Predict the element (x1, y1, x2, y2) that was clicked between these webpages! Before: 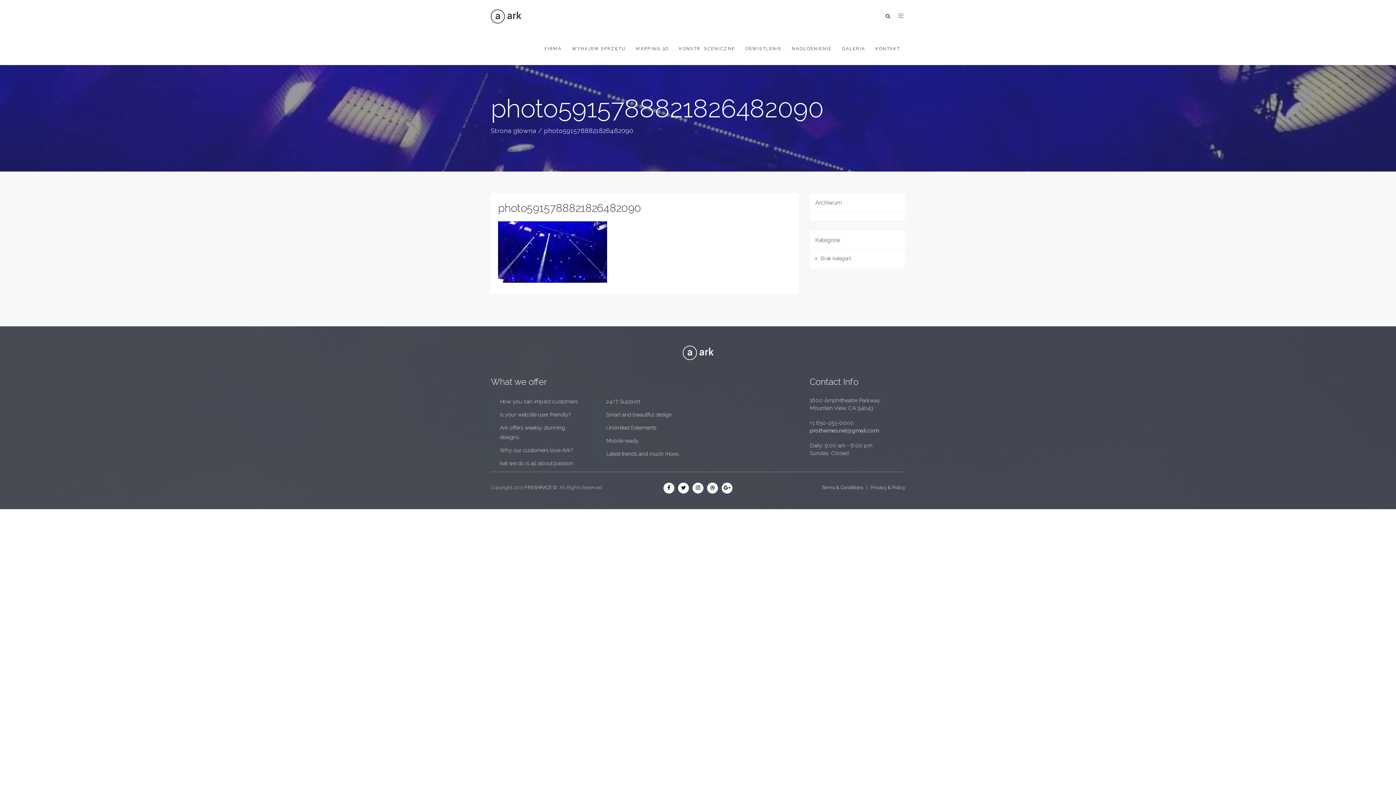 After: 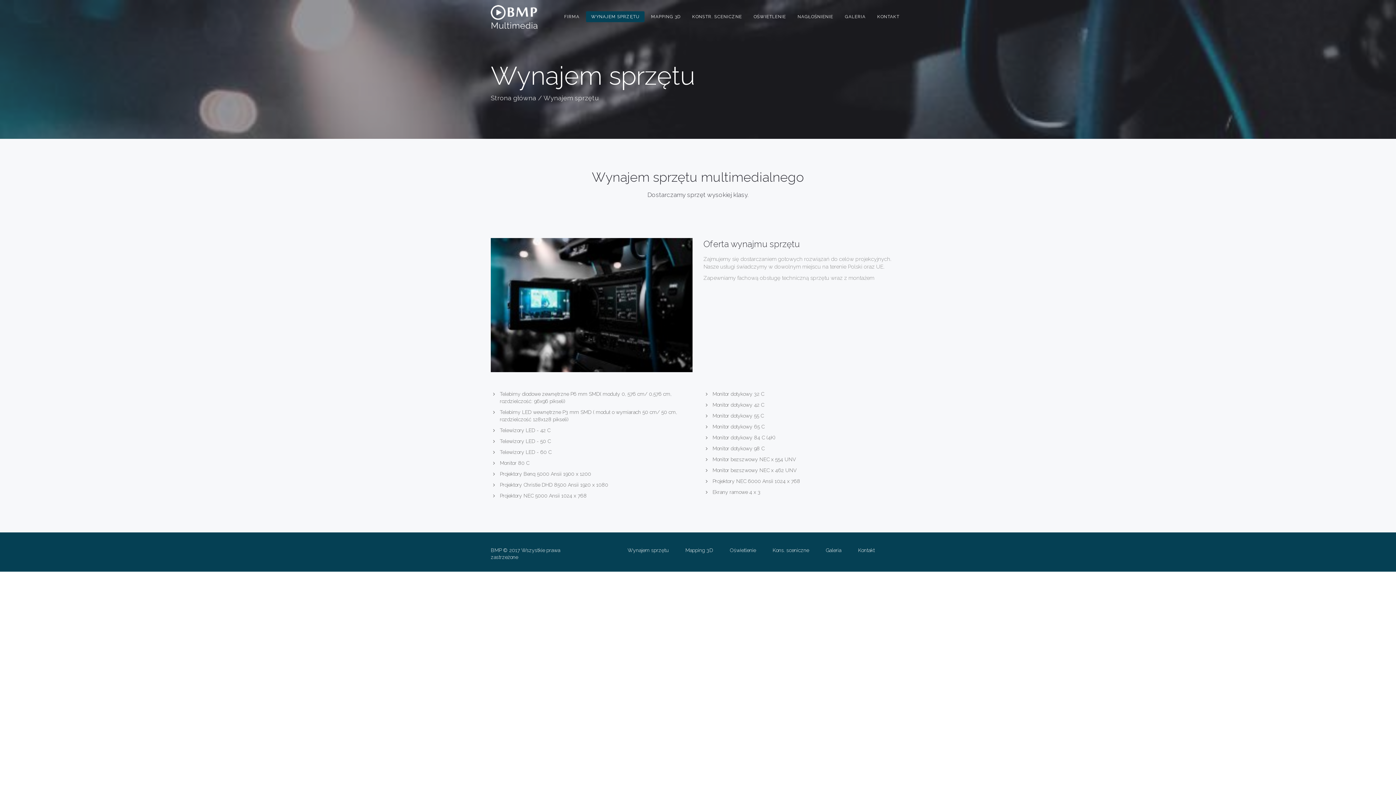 Action: bbox: (566, 32, 630, 65) label: WYNAJEM SPRZĘTU